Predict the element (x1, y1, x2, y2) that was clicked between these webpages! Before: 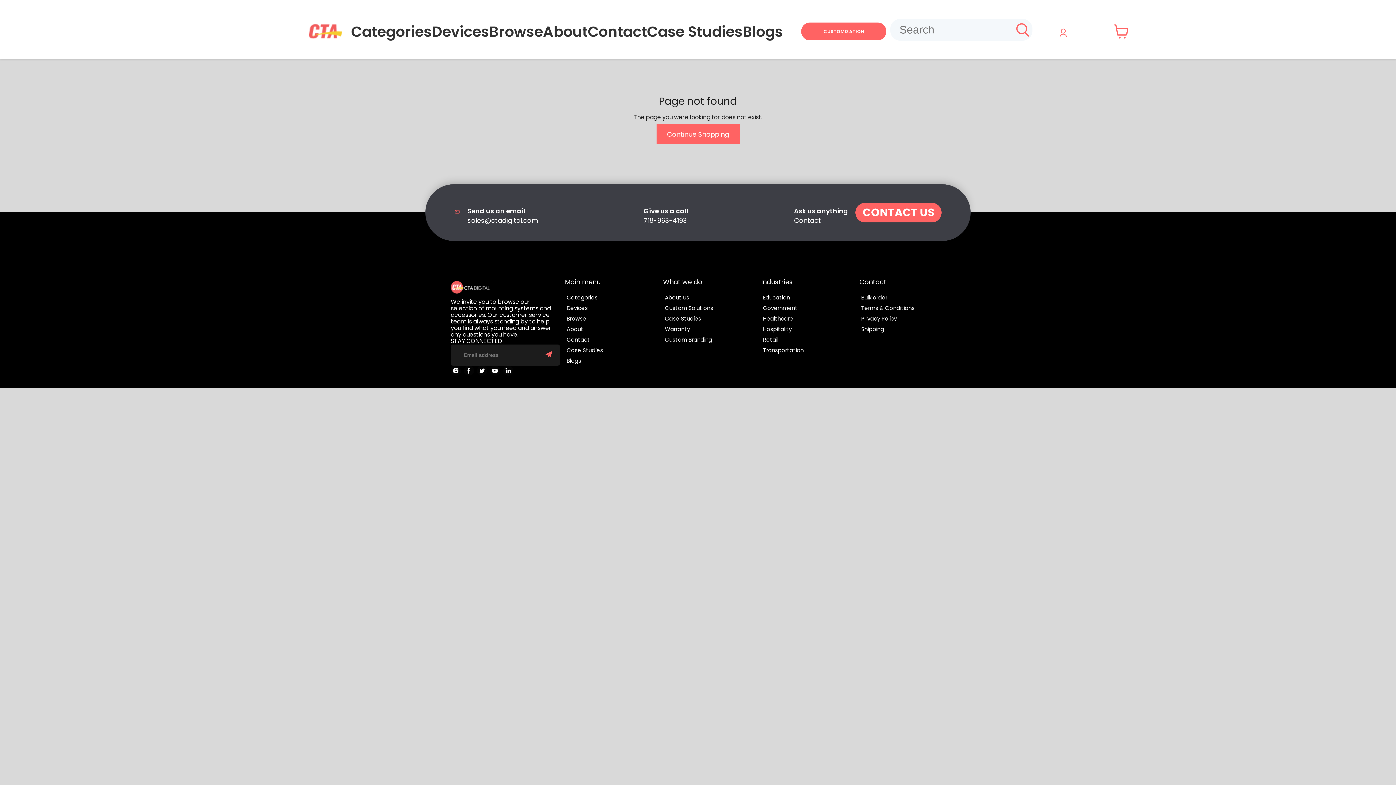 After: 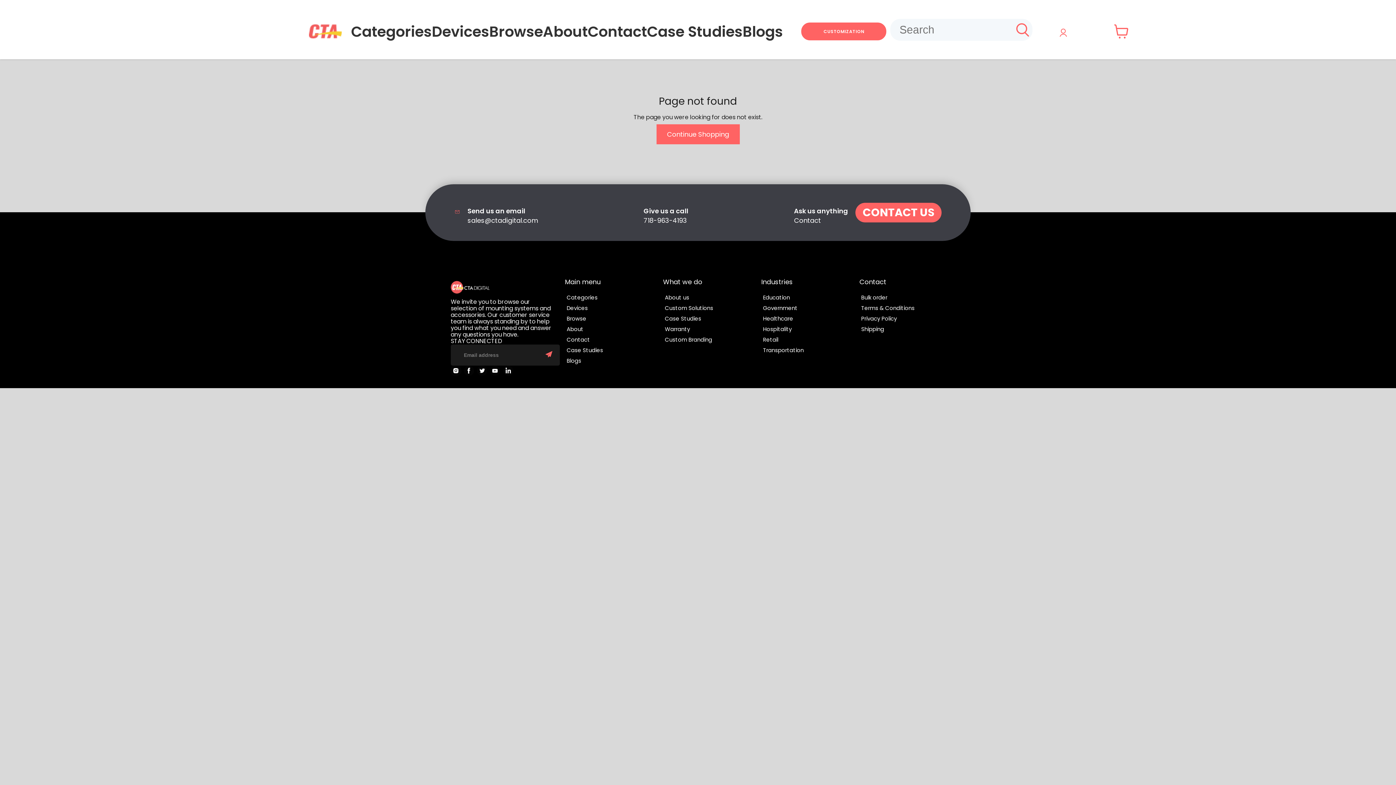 Action: bbox: (450, 365, 461, 375) label: Find us on Instagram